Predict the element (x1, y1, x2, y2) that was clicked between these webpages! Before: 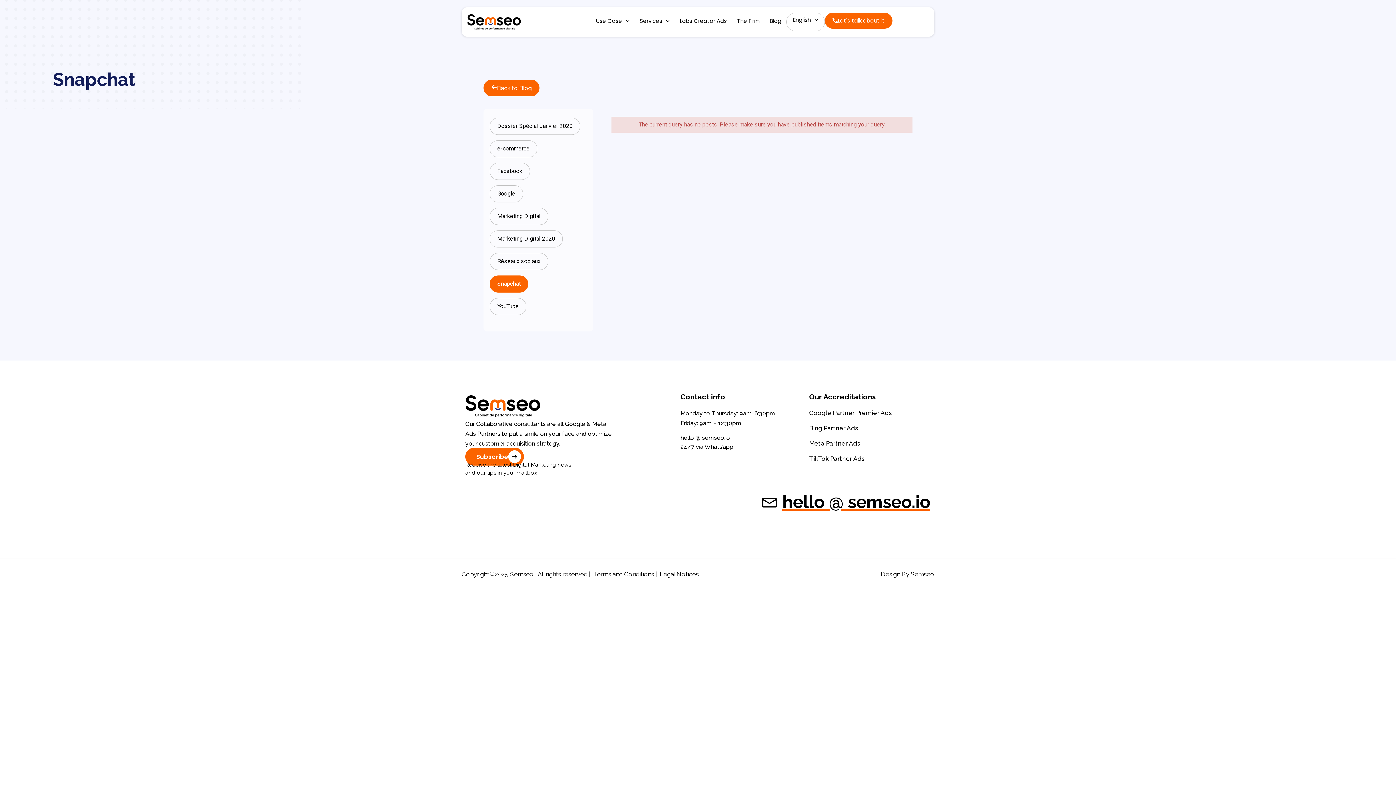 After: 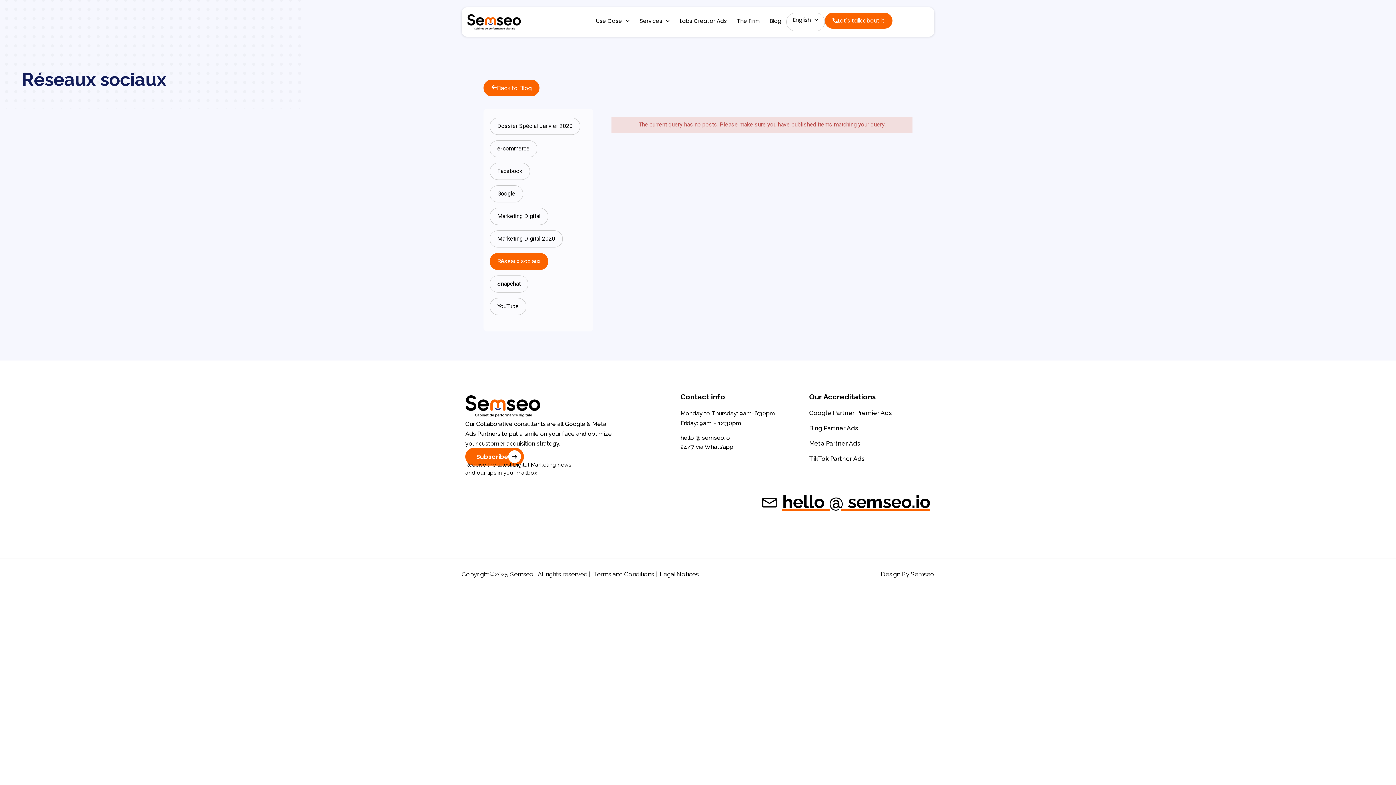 Action: bbox: (490, 253, 548, 269) label: Réseaux sociaux